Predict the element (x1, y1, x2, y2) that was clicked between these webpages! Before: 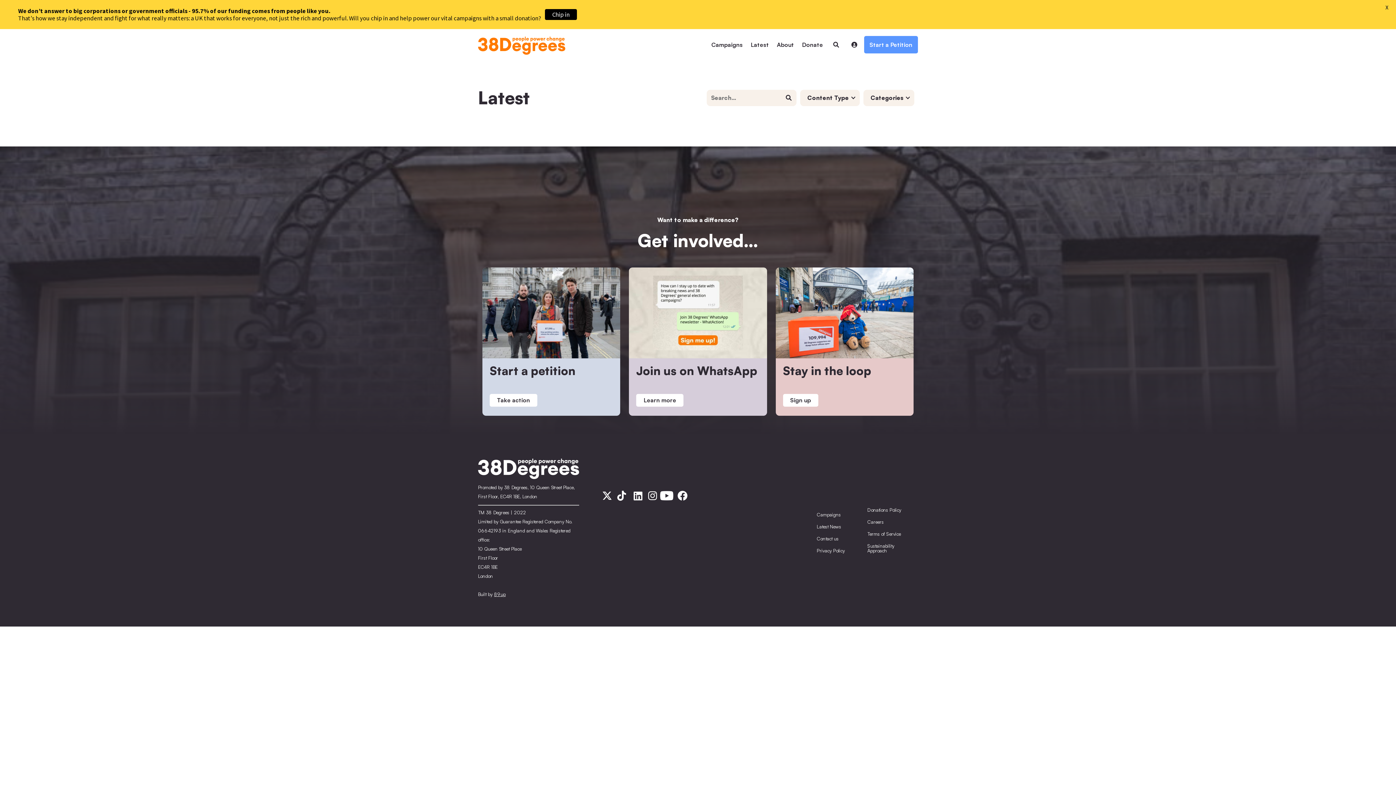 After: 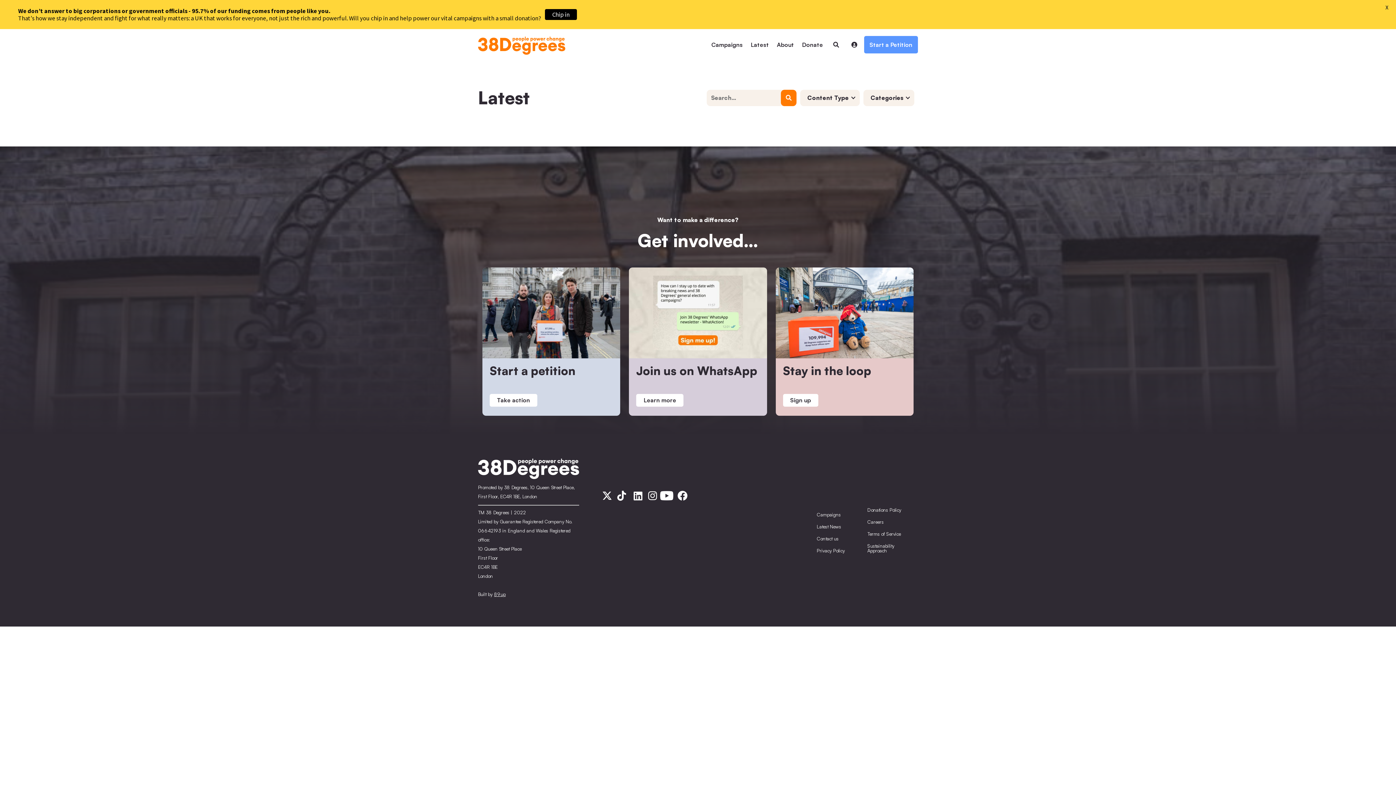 Action: bbox: (781, 89, 796, 106) label: 